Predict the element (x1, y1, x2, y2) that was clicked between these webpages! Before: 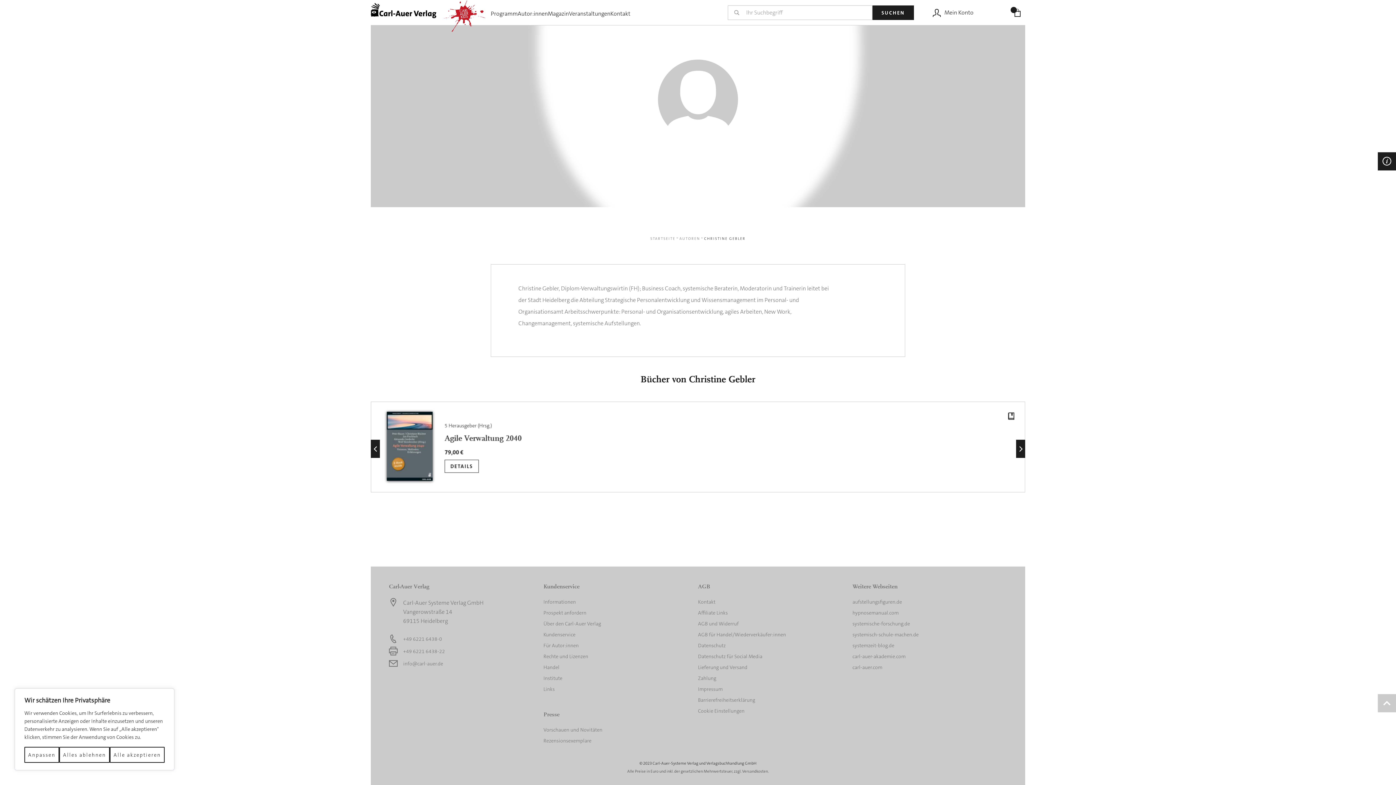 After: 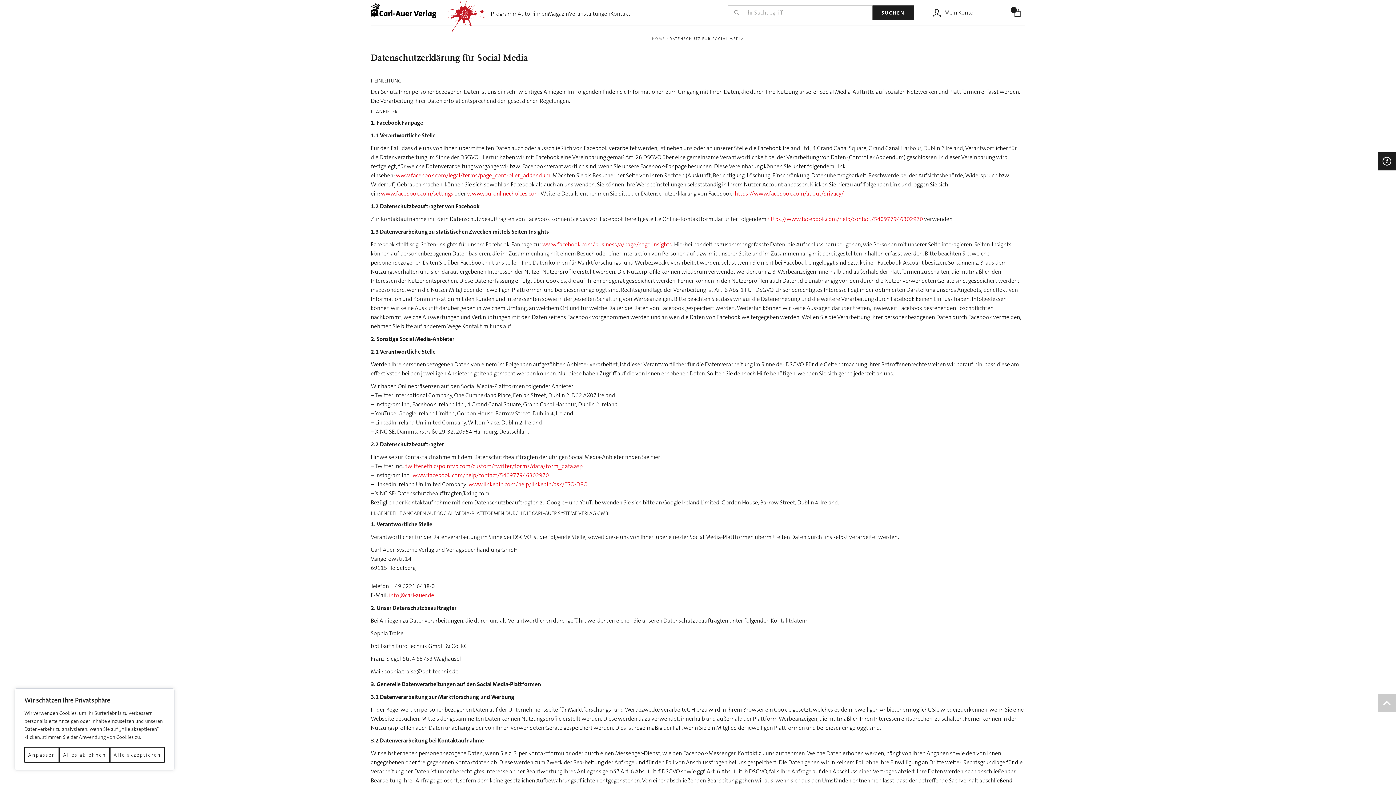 Action: label: Datenschutz für Social Media bbox: (698, 653, 762, 660)